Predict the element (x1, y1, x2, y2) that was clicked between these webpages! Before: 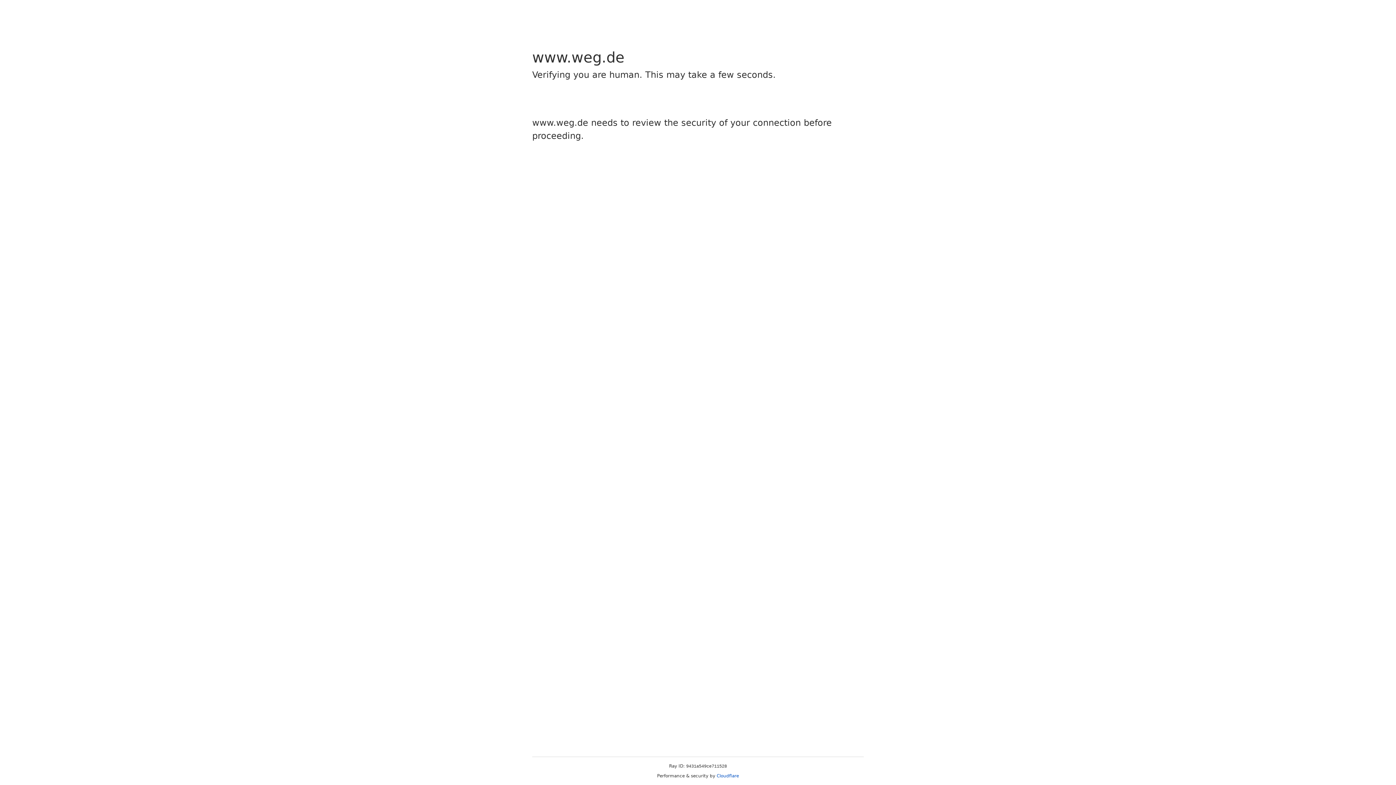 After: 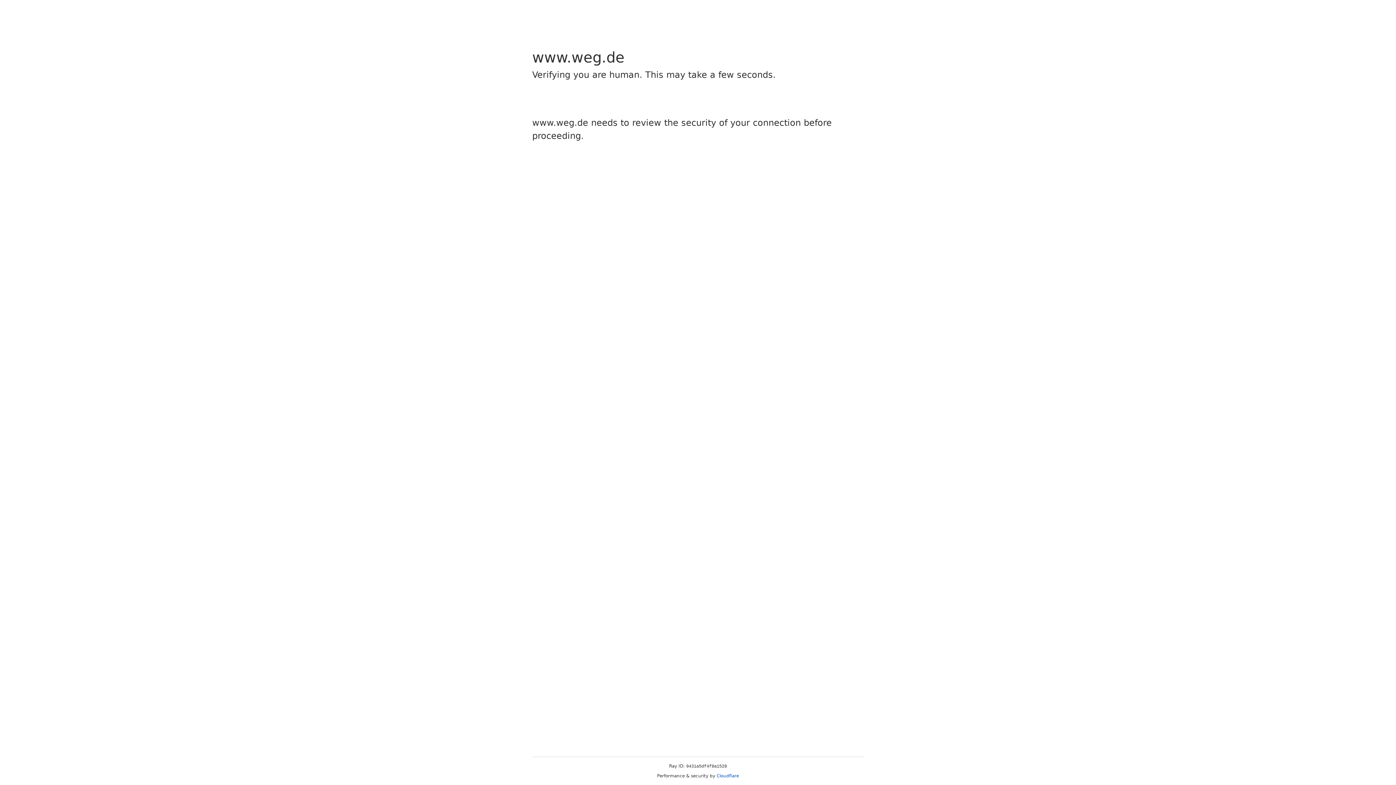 Action: bbox: (716, 773, 739, 778) label: Cloudflare